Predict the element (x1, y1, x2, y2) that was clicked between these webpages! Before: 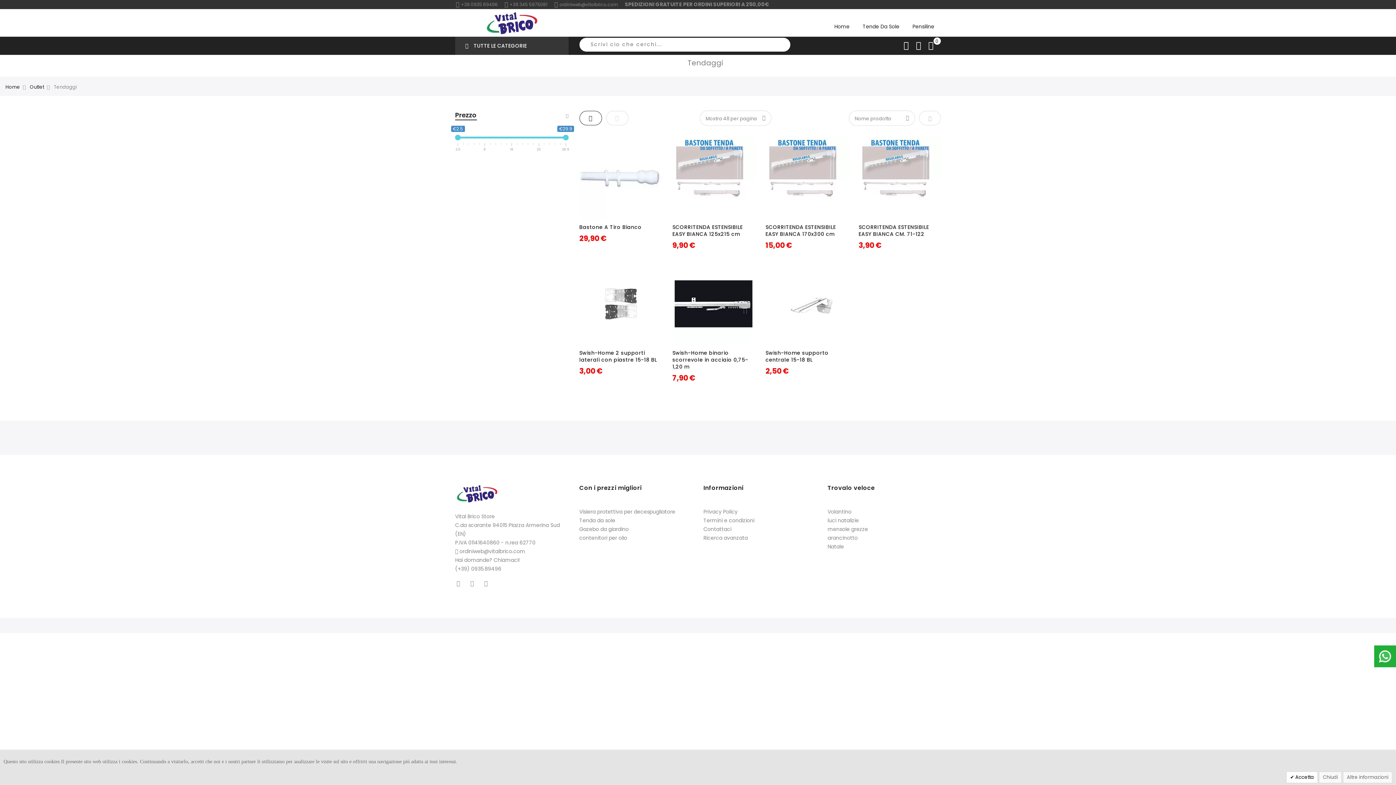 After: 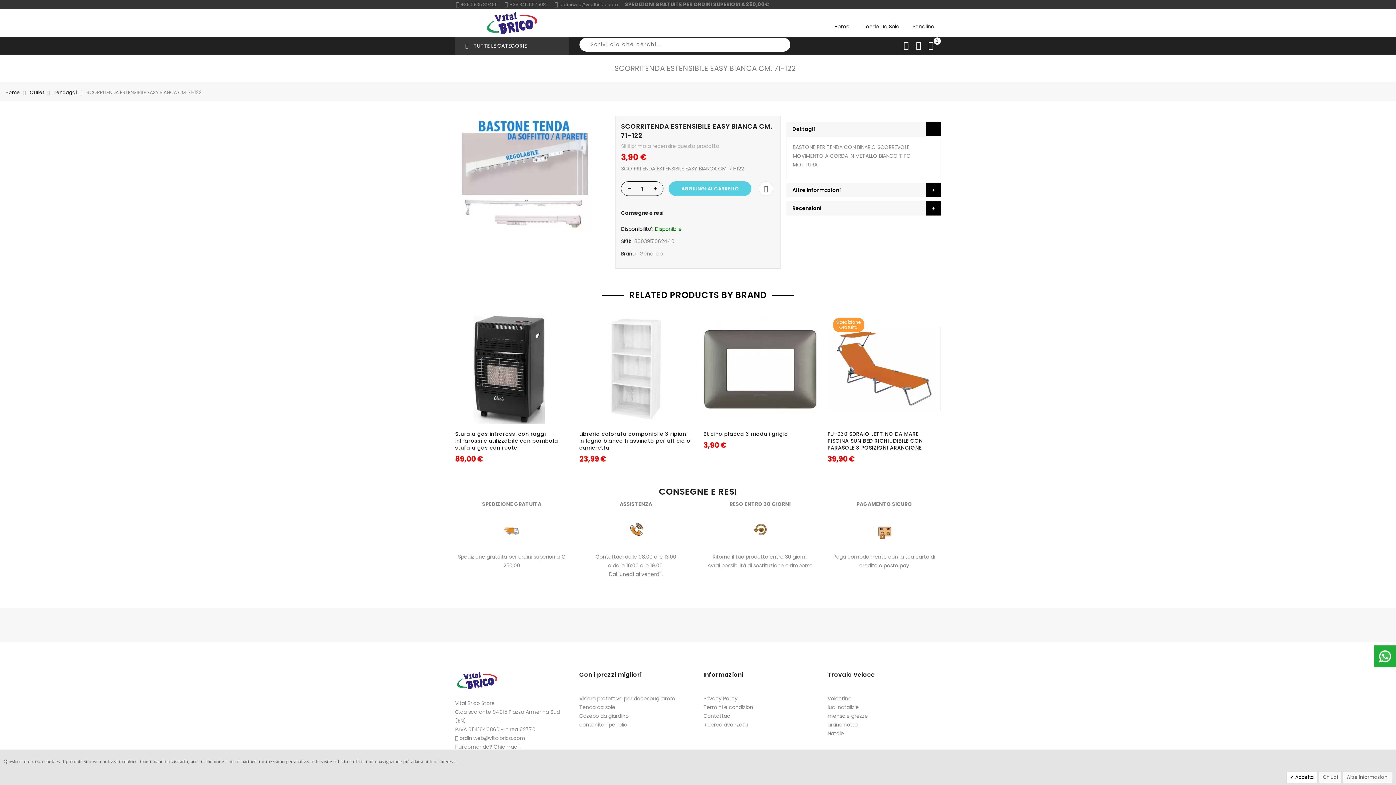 Action: bbox: (858, 136, 941, 219)